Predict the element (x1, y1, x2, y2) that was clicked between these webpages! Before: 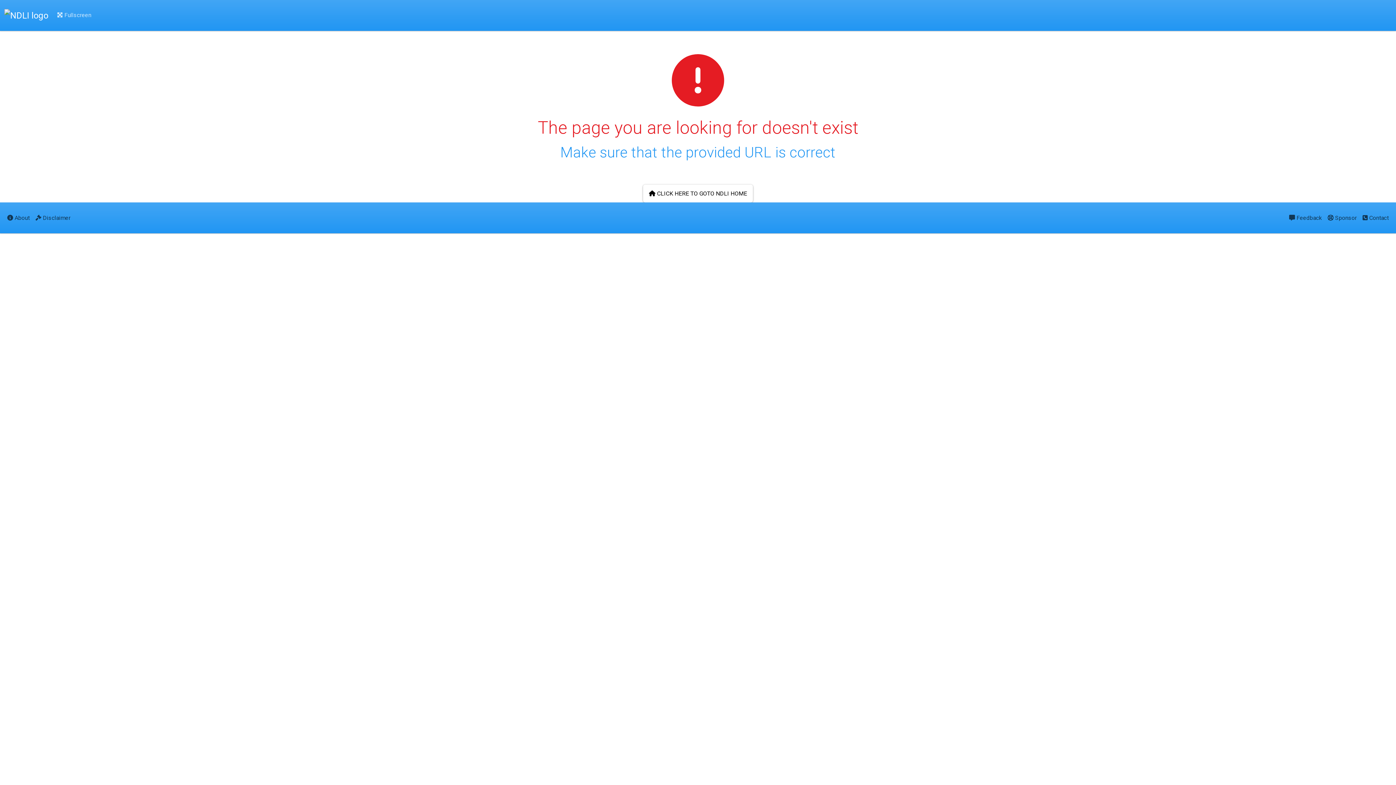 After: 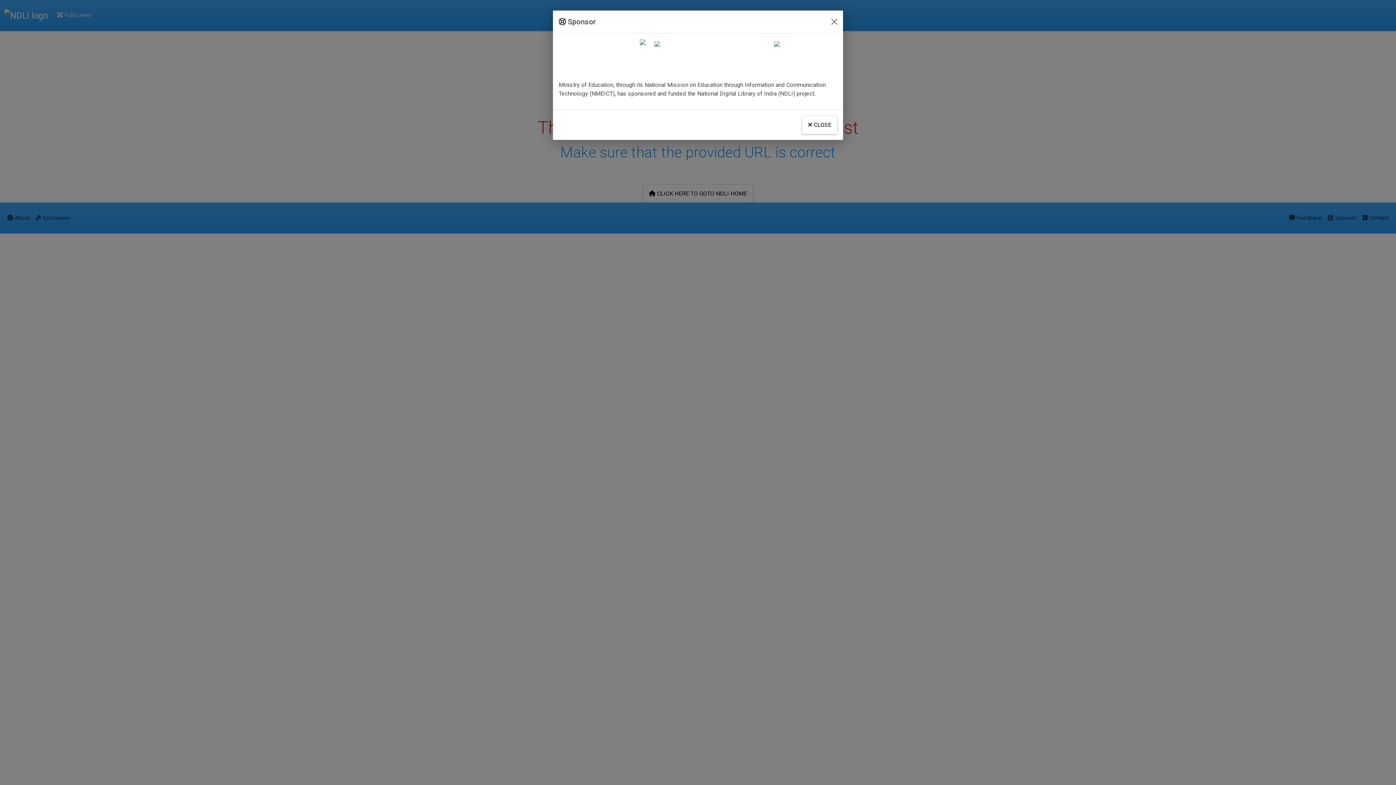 Action: label:  Sponsor bbox: (1325, 208, 1360, 227)